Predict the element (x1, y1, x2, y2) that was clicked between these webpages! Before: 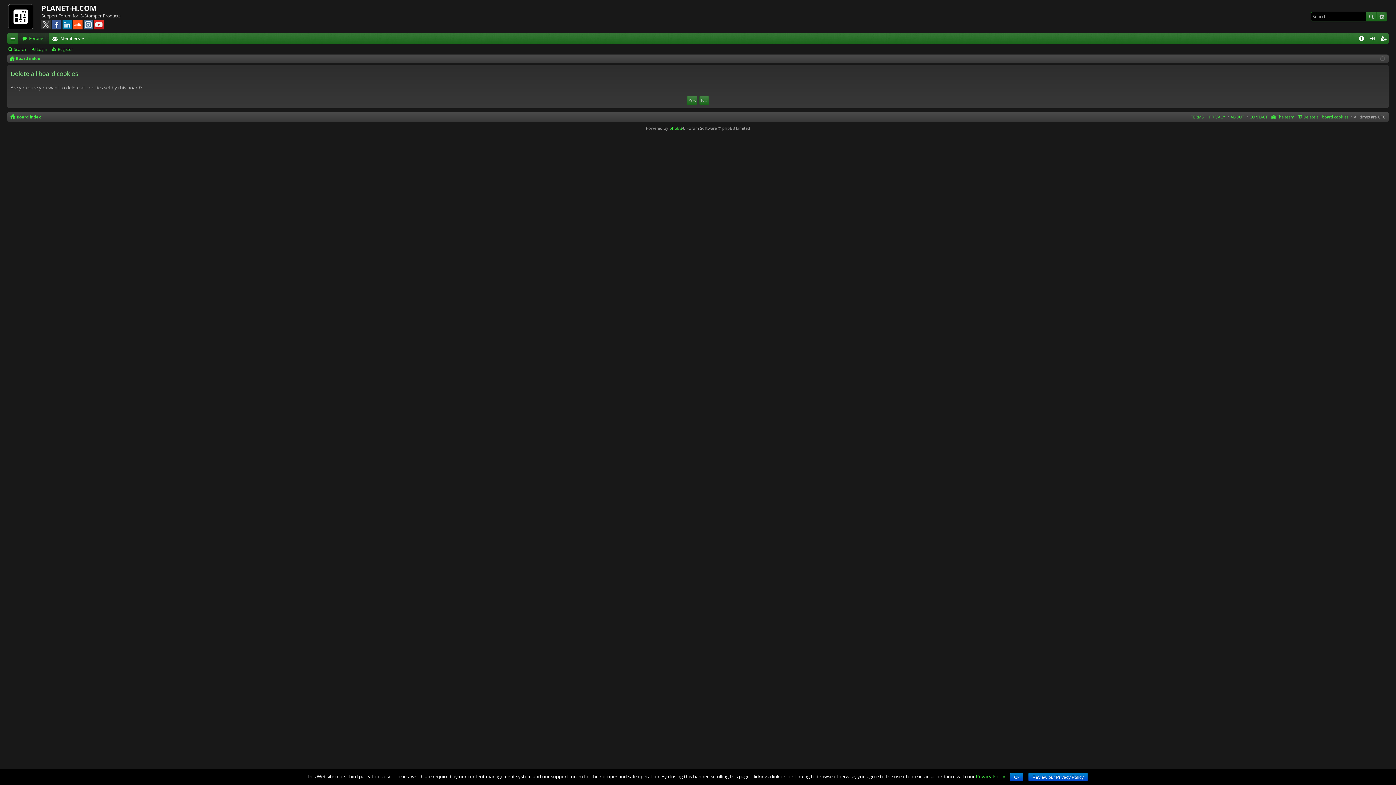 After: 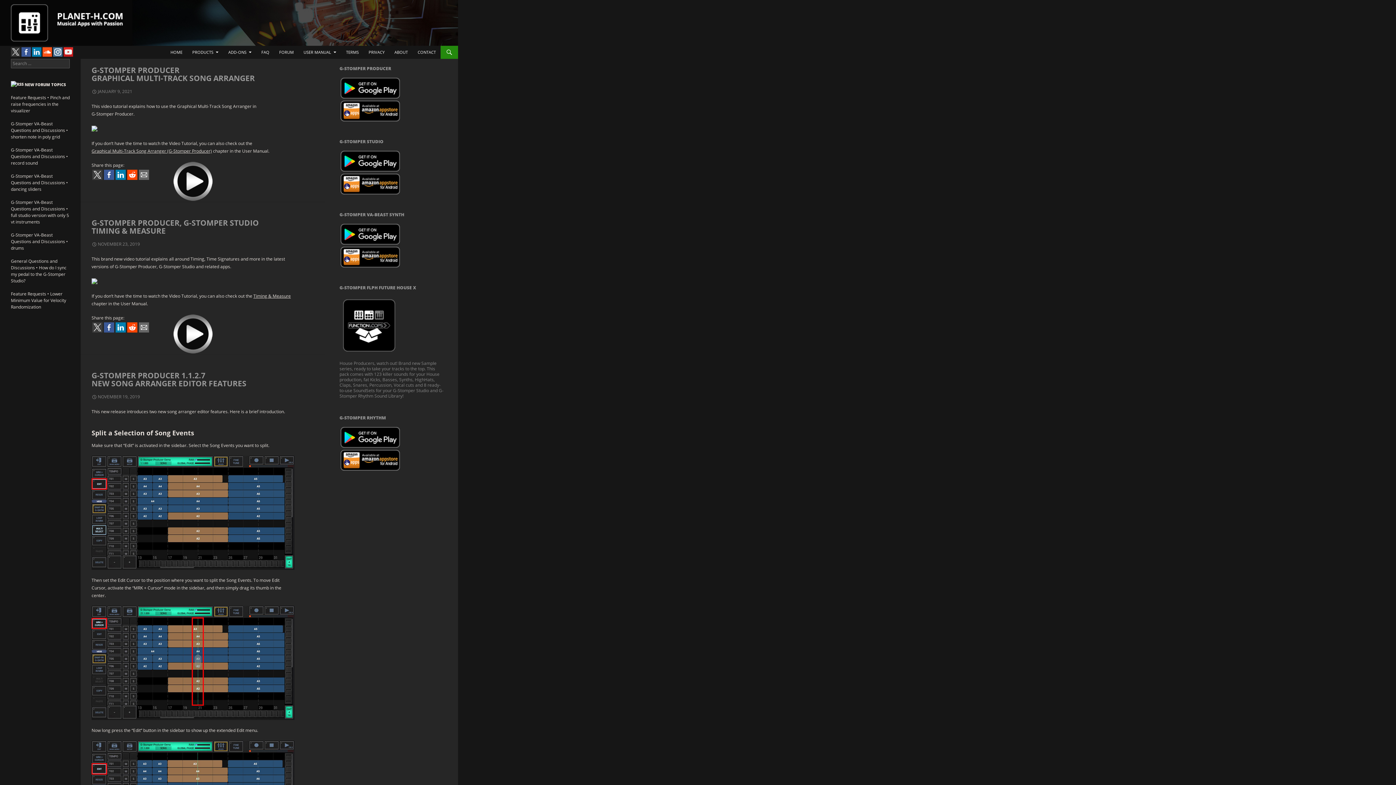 Action: bbox: (7, 0, 41, 32)